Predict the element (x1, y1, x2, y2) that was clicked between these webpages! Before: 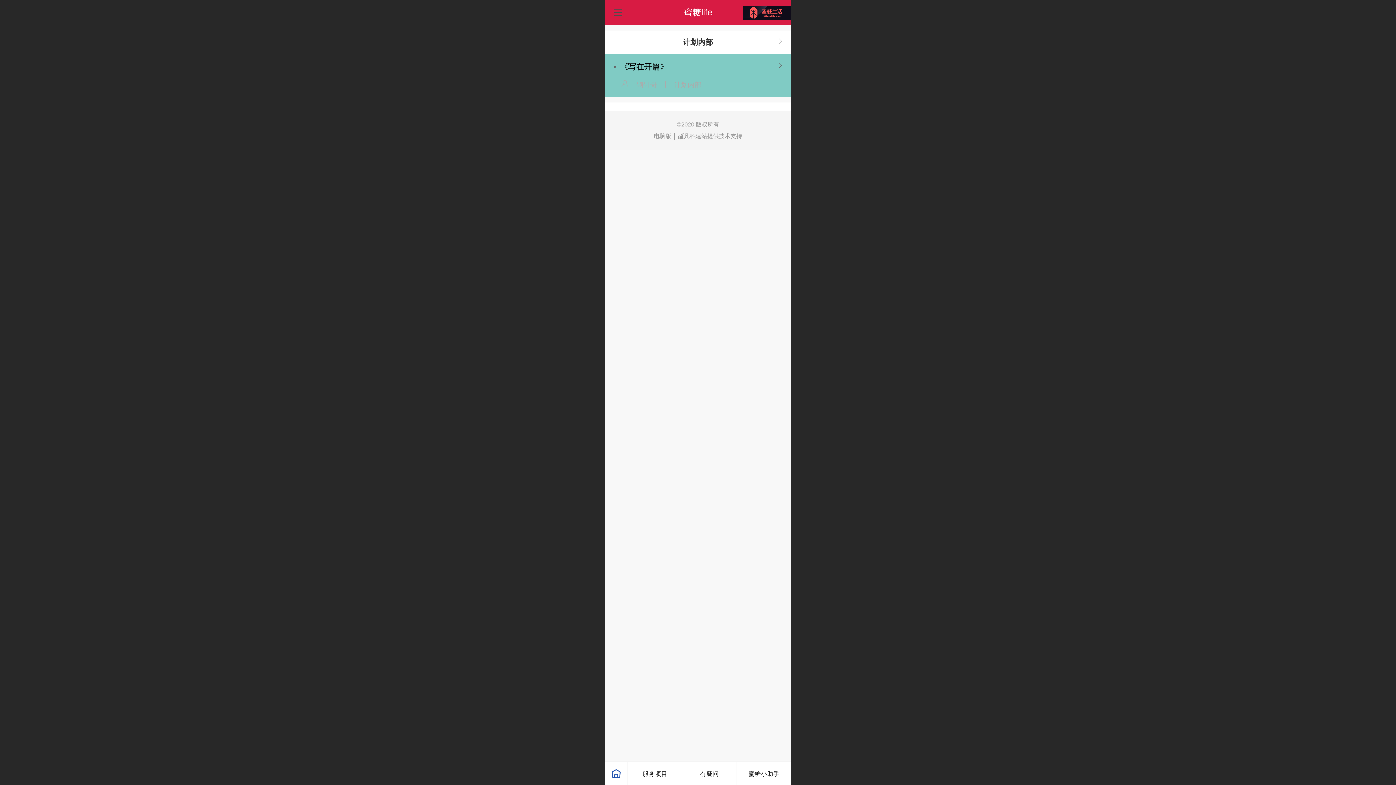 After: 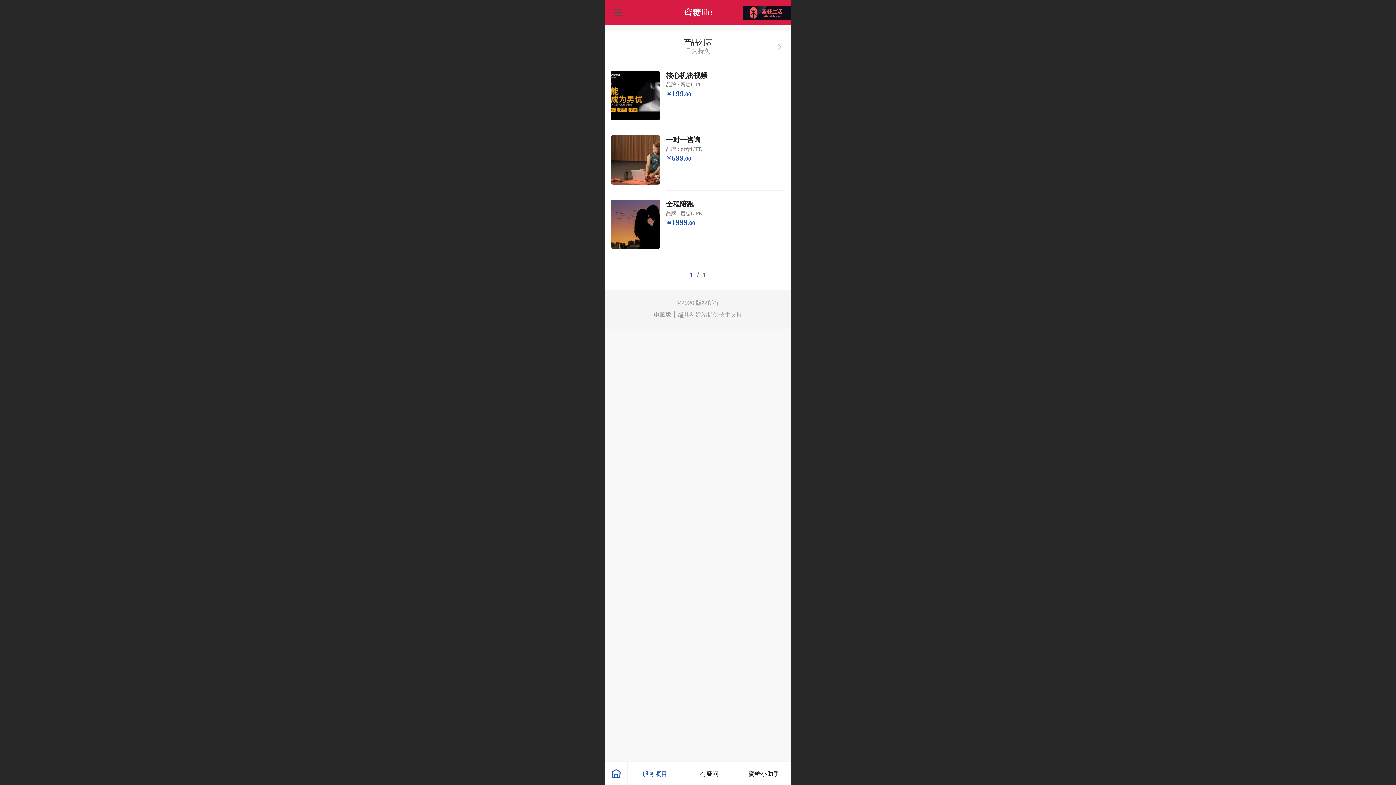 Action: label: 服务项目 bbox: (628, 762, 682, 785)